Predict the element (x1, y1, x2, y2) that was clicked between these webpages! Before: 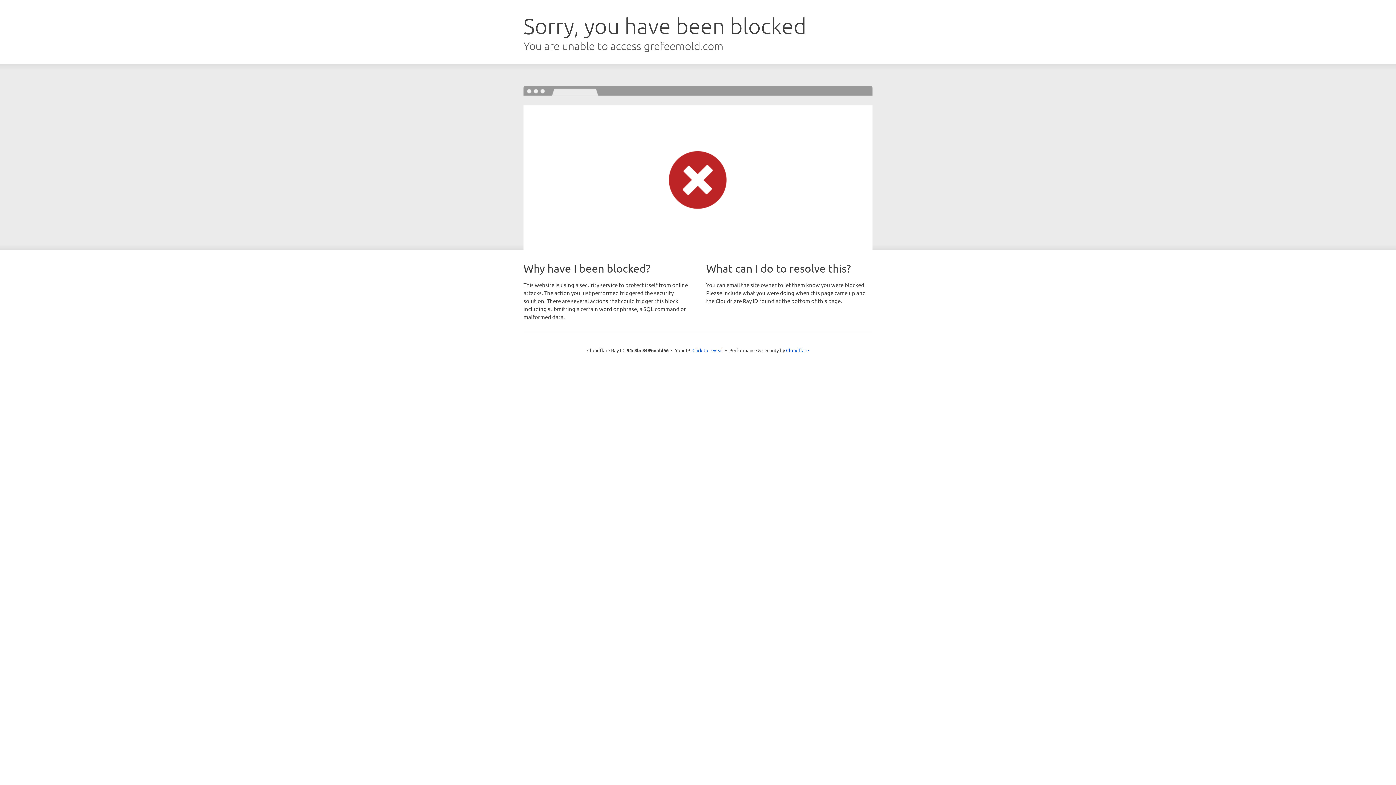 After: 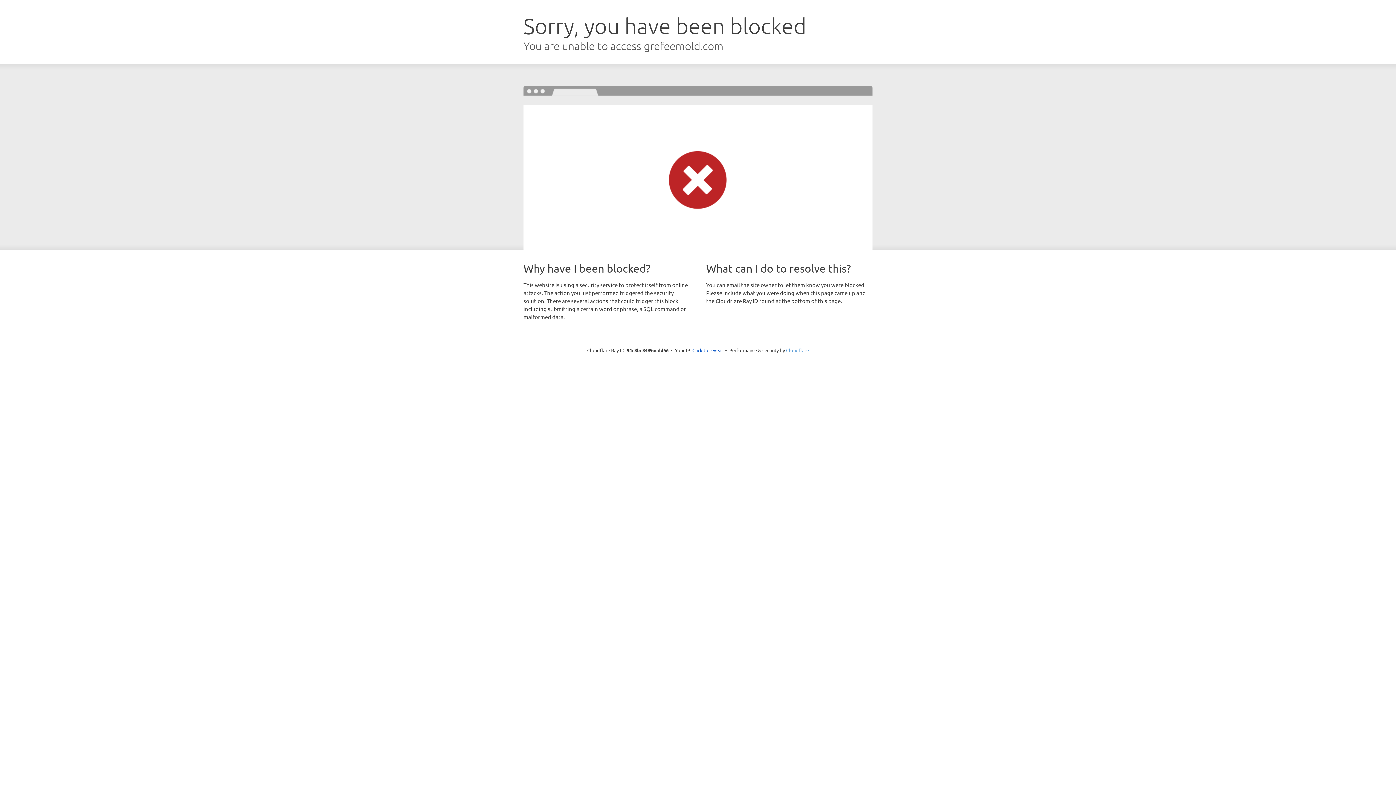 Action: bbox: (786, 347, 809, 353) label: Cloudflare